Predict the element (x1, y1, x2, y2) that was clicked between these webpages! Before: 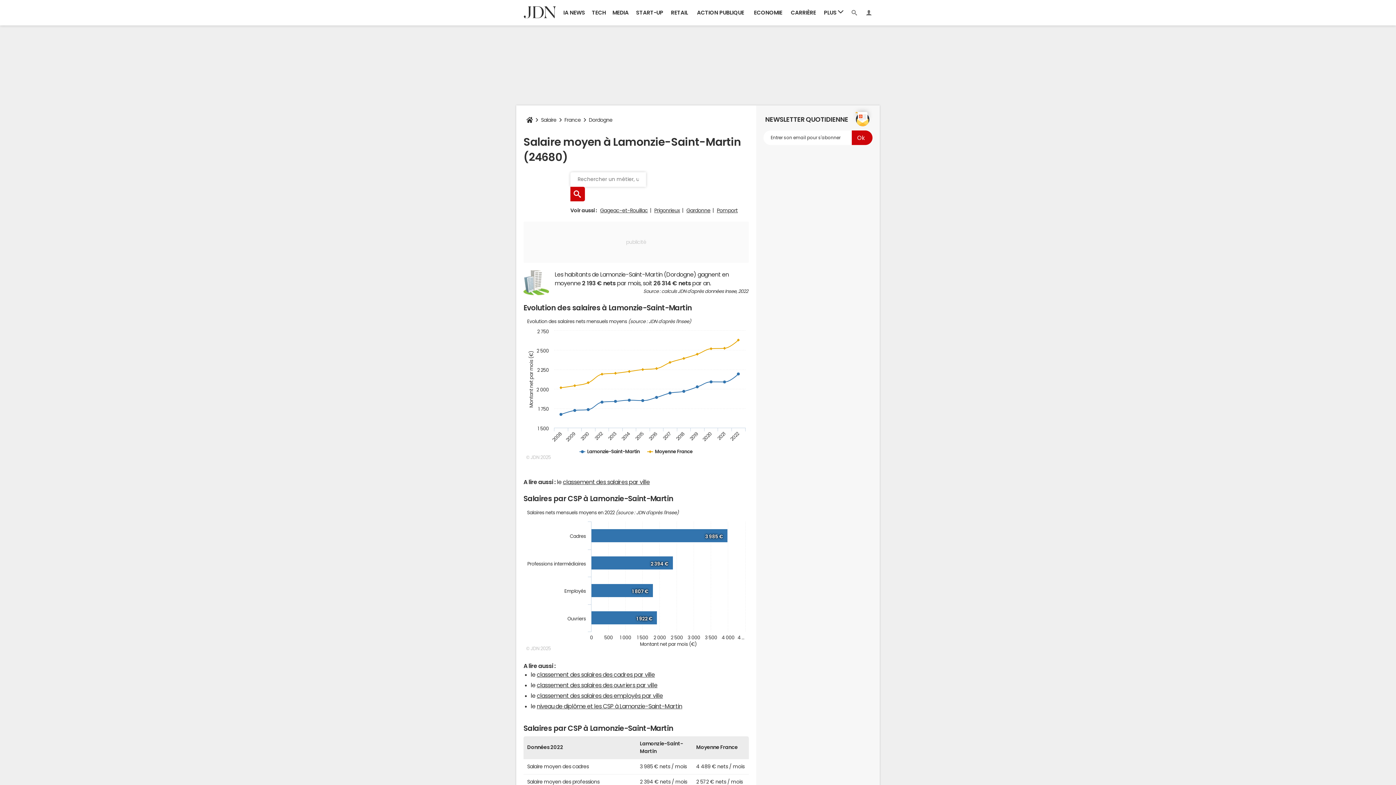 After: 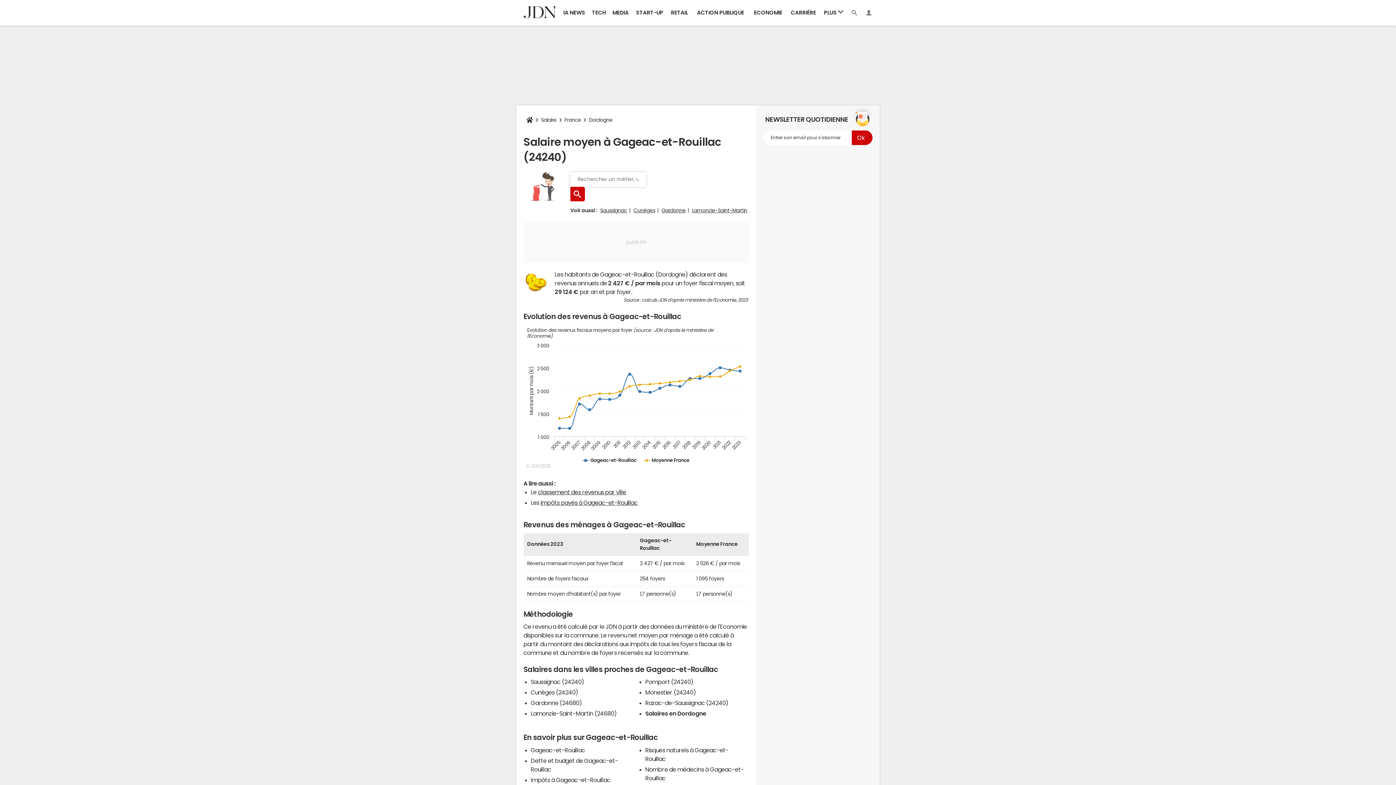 Action: label: Gageac-et-Rouillac bbox: (600, 208, 648, 213)